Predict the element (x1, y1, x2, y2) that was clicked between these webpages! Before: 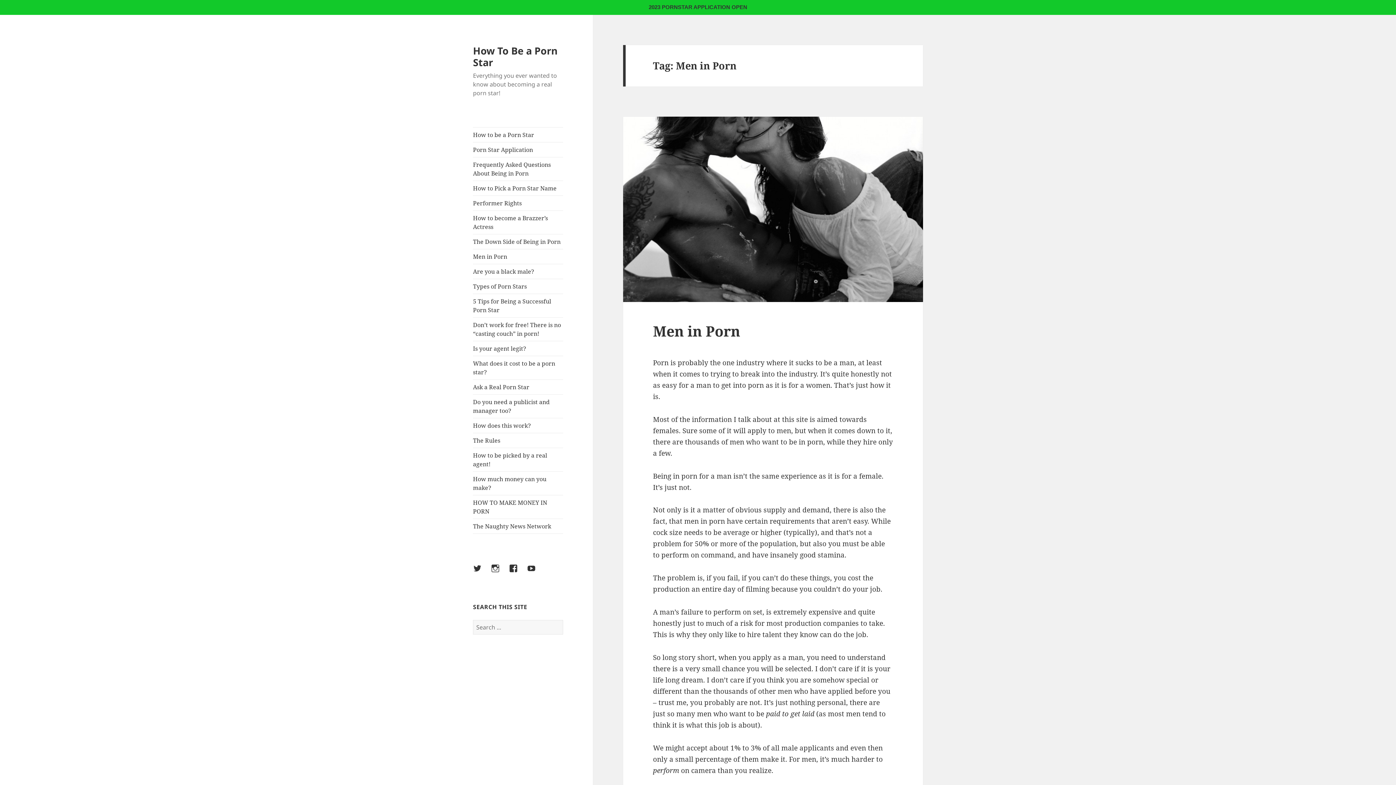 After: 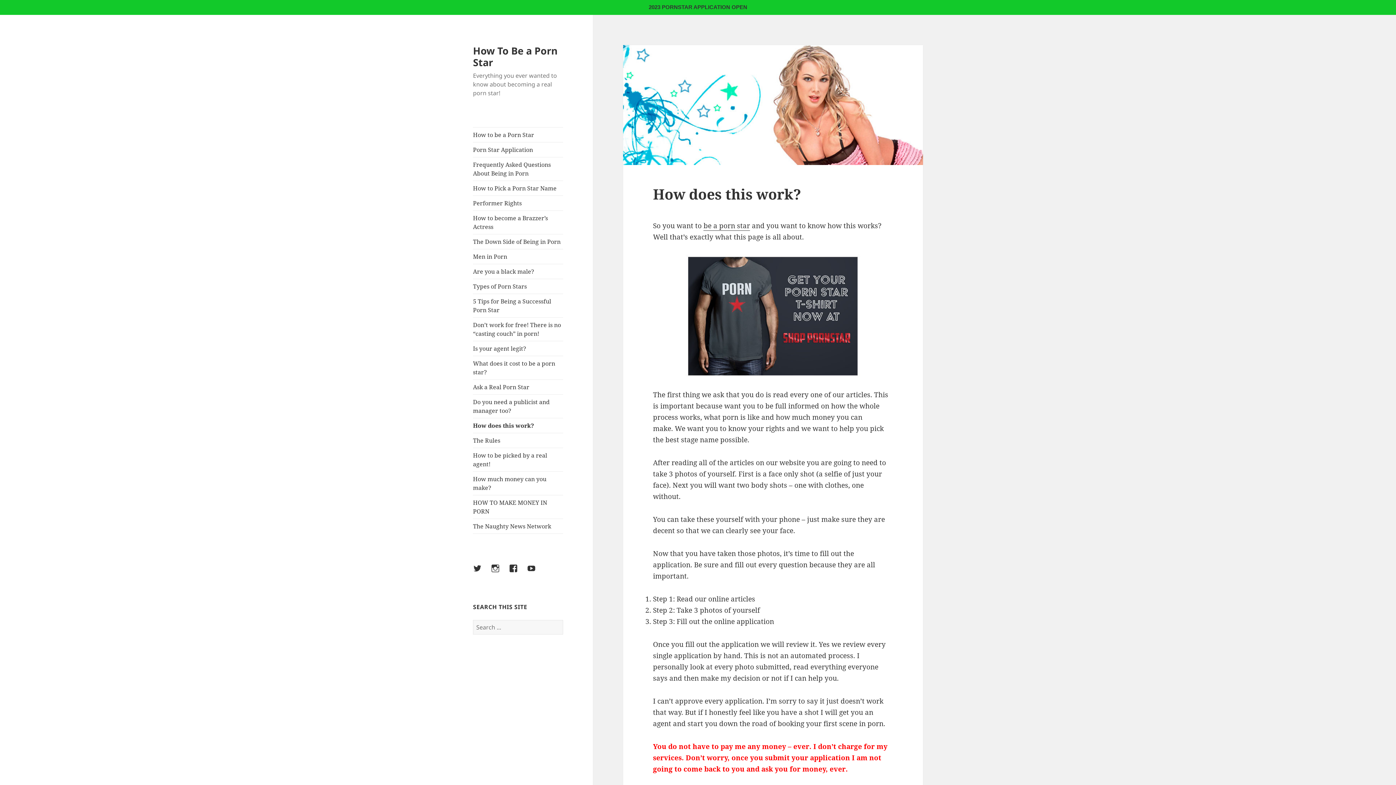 Action: bbox: (473, 418, 563, 433) label: How does this work?